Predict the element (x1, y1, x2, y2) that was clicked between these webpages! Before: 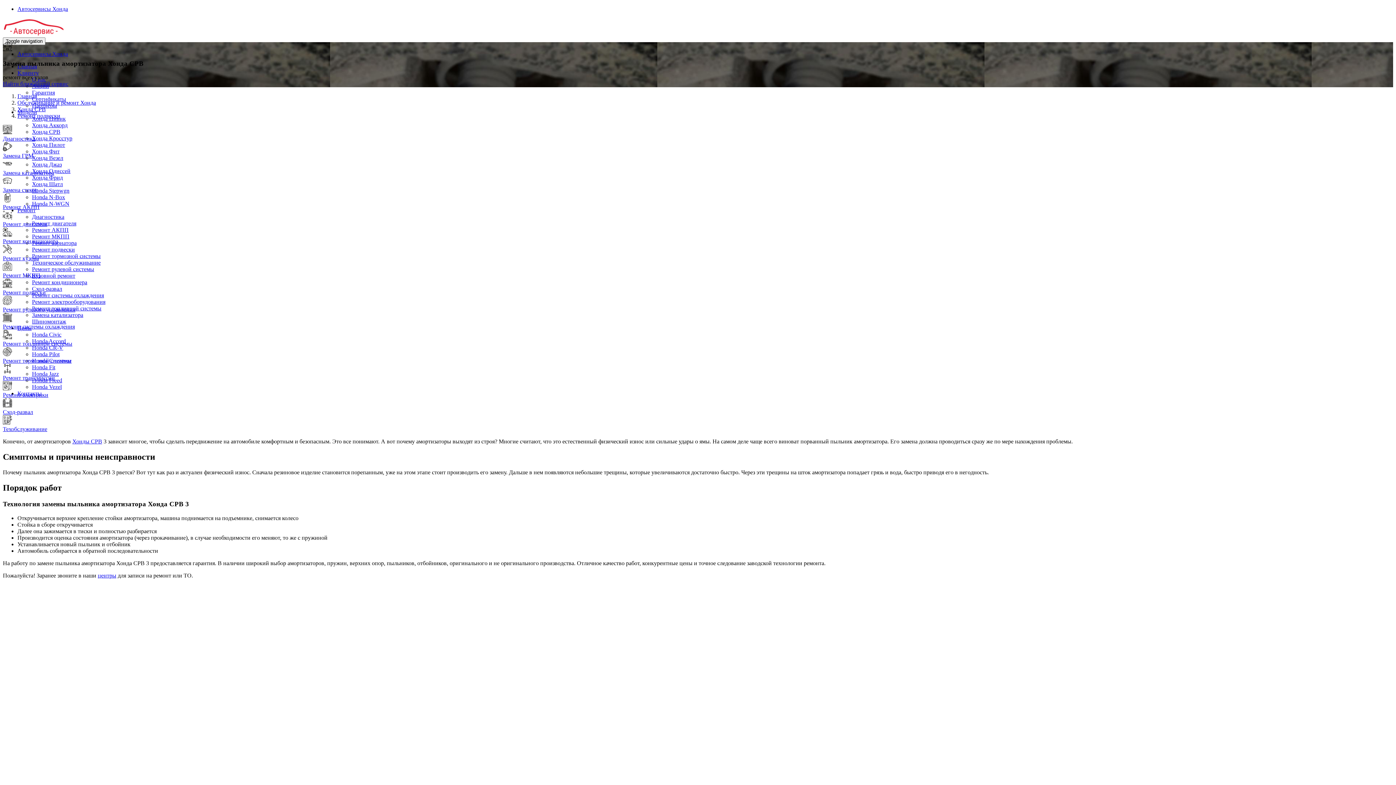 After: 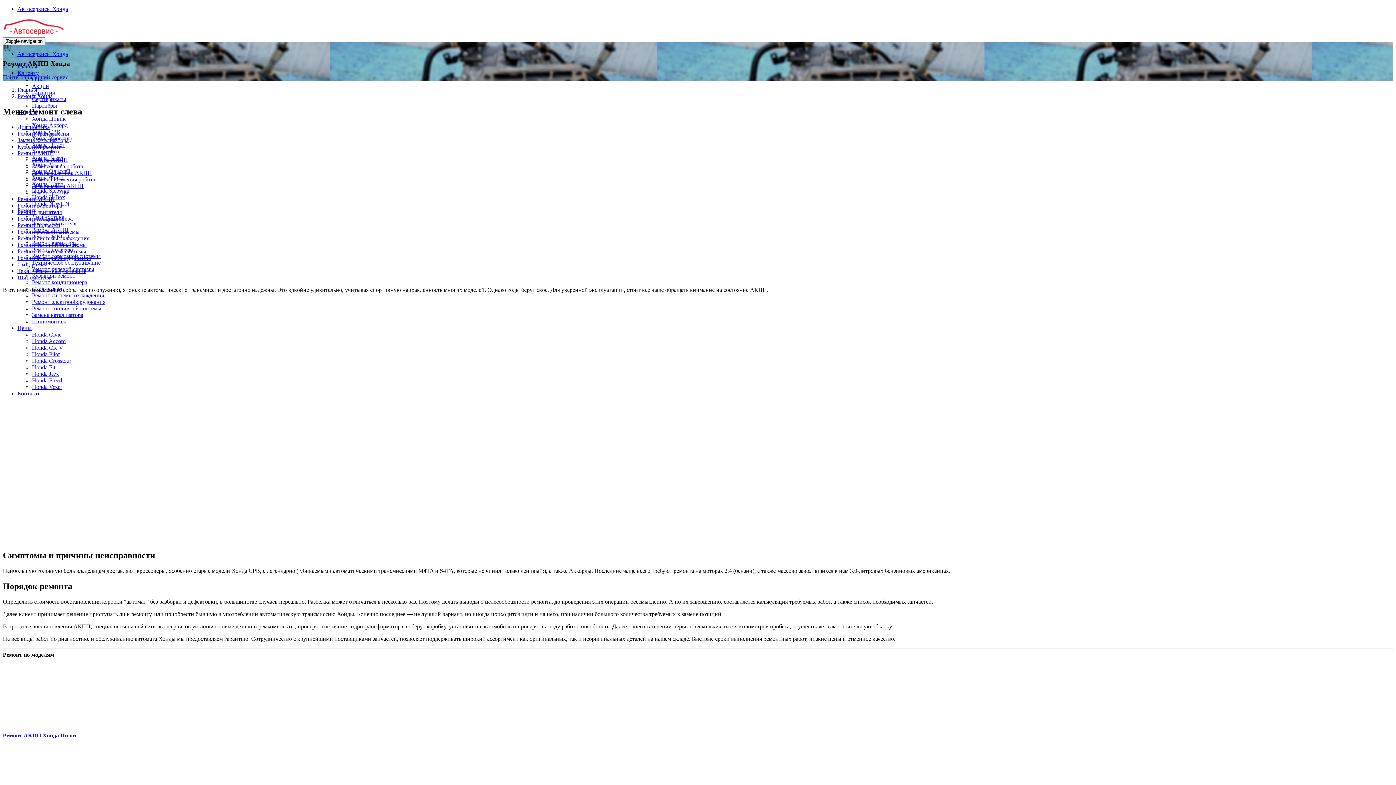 Action: bbox: (32, 226, 68, 233) label: Ремонт АКПП